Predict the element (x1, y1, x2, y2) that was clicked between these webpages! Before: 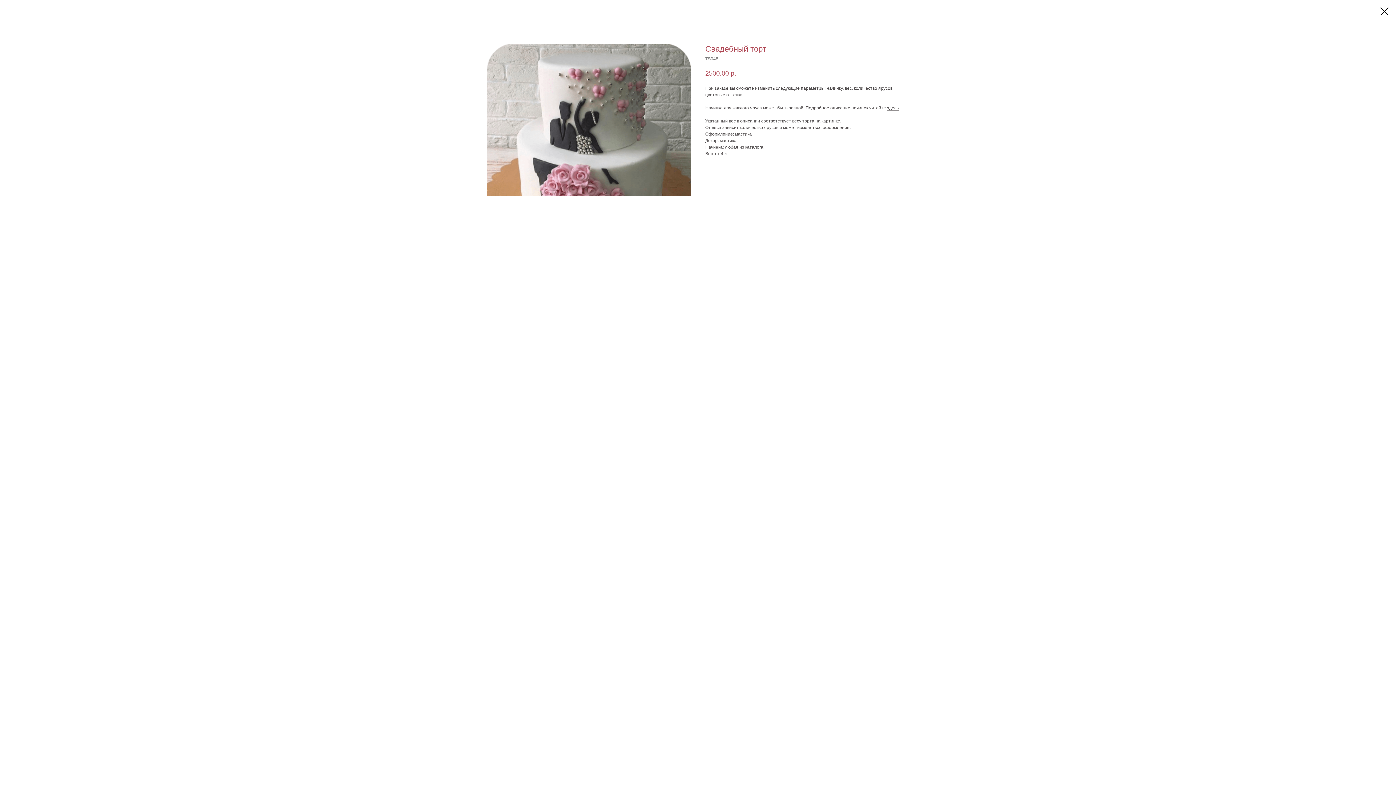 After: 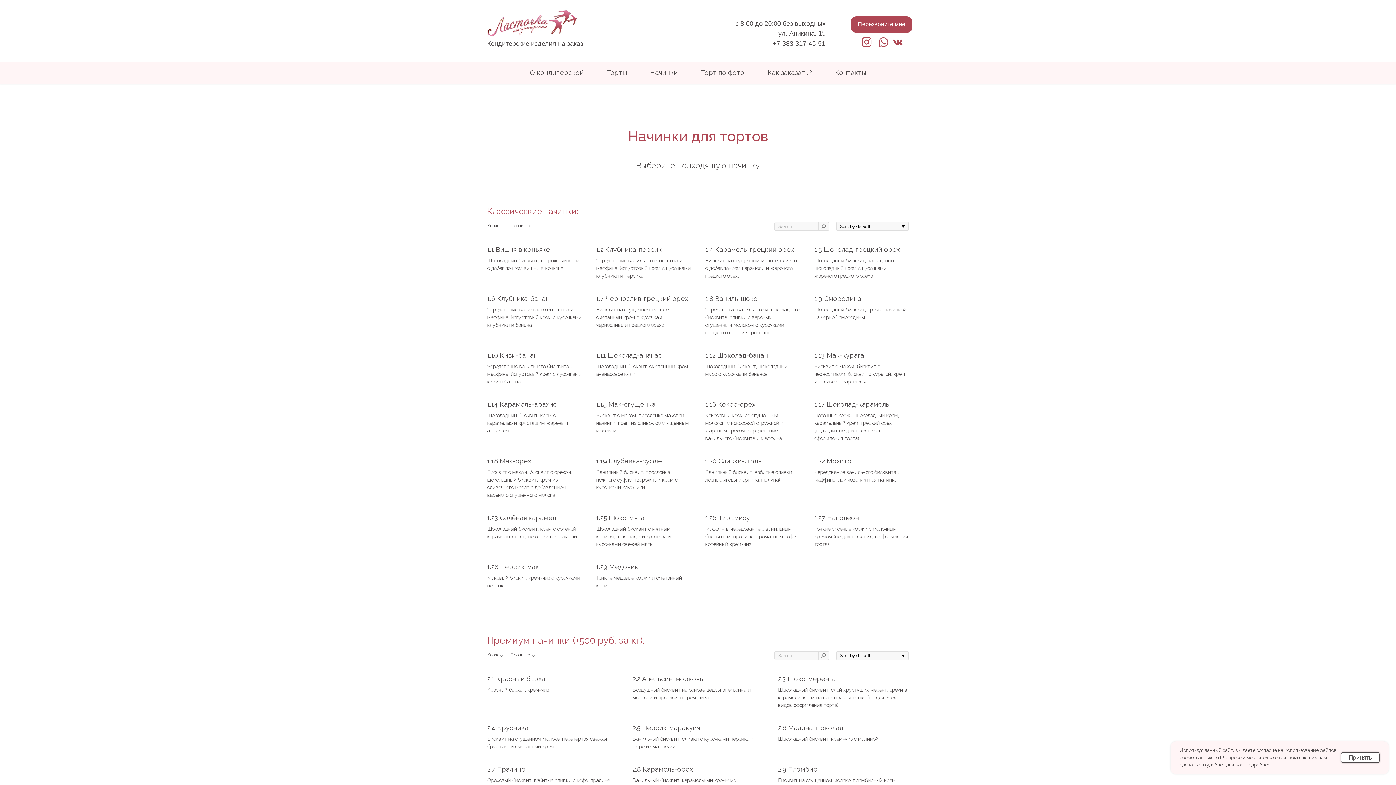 Action: bbox: (826, 85, 842, 91) label: начинку